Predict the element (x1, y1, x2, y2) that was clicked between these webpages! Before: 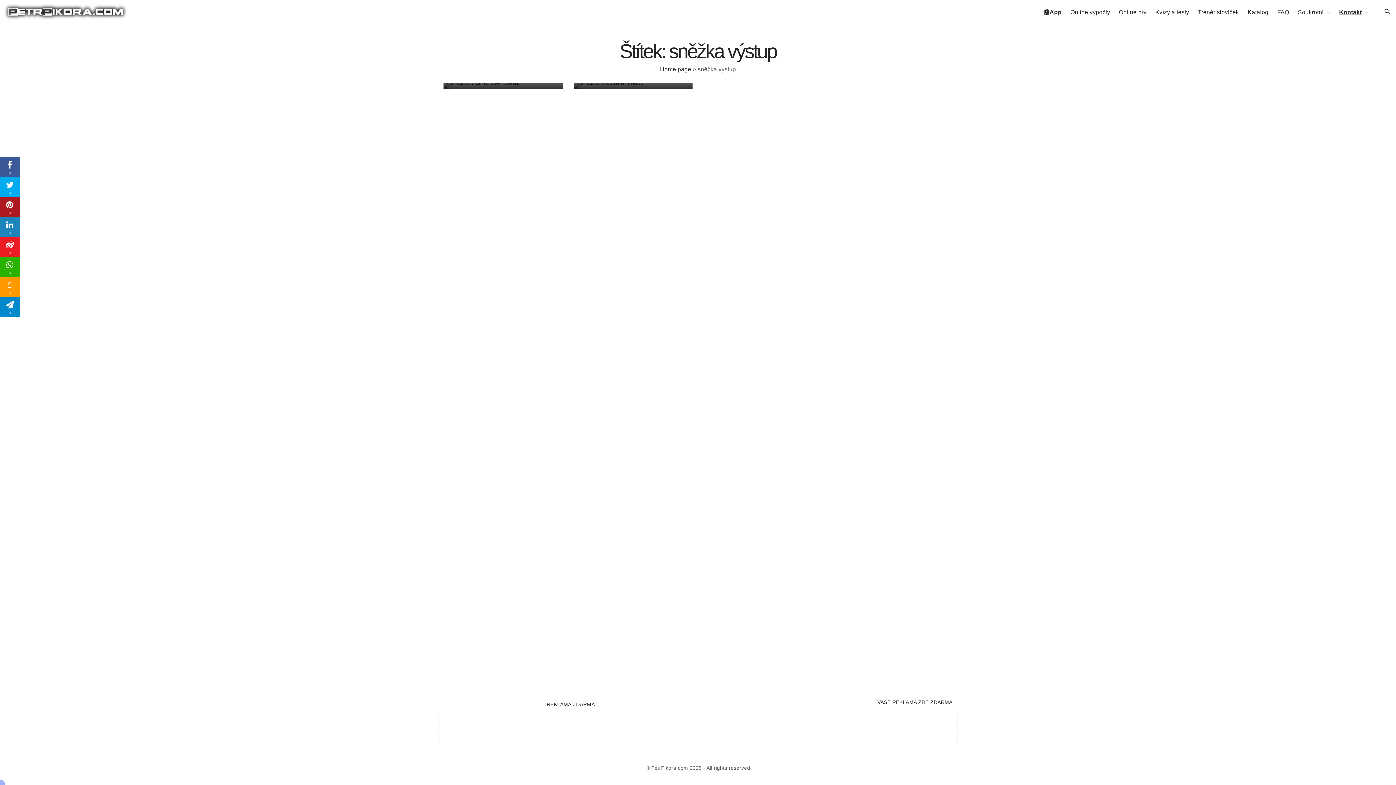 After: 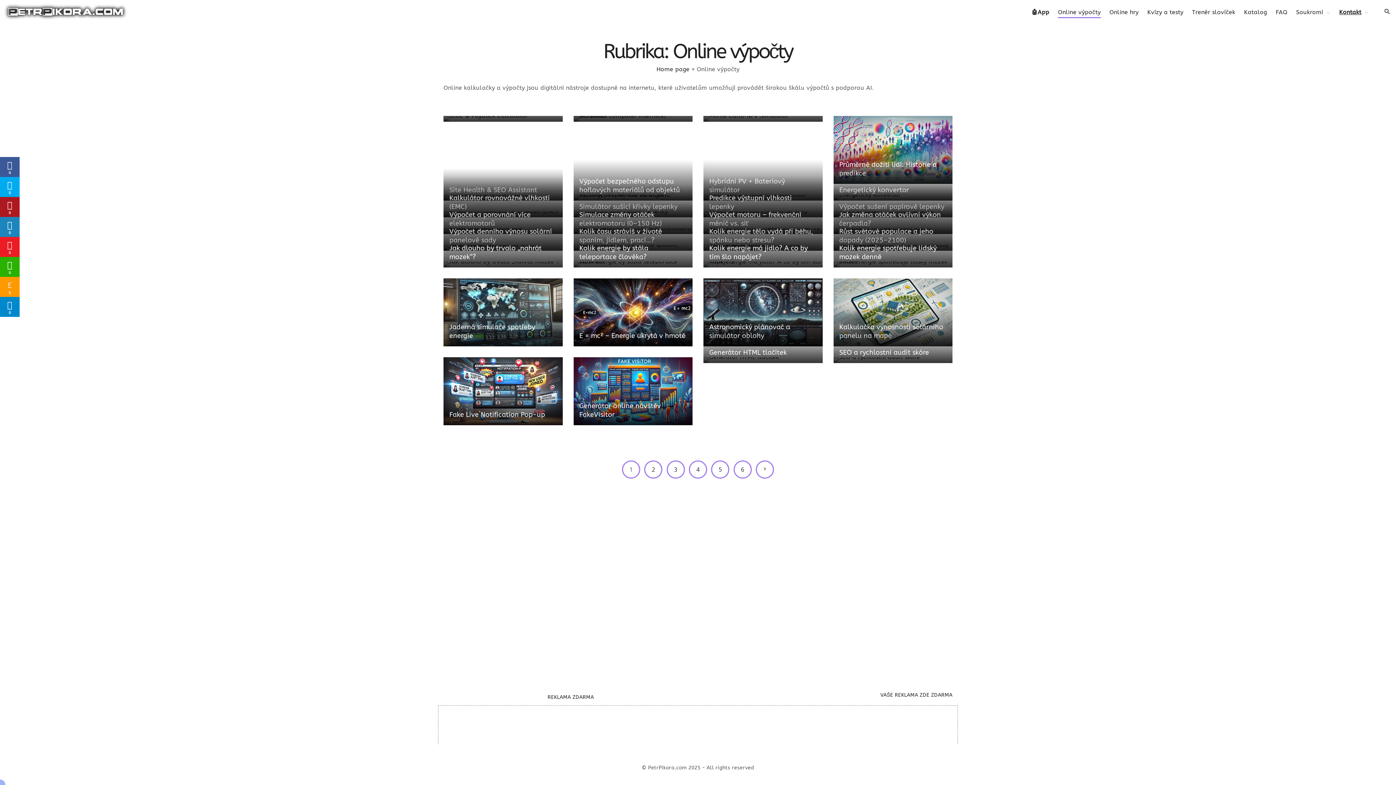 Action: label: Online výpočty bbox: (1070, 6, 1110, 18)